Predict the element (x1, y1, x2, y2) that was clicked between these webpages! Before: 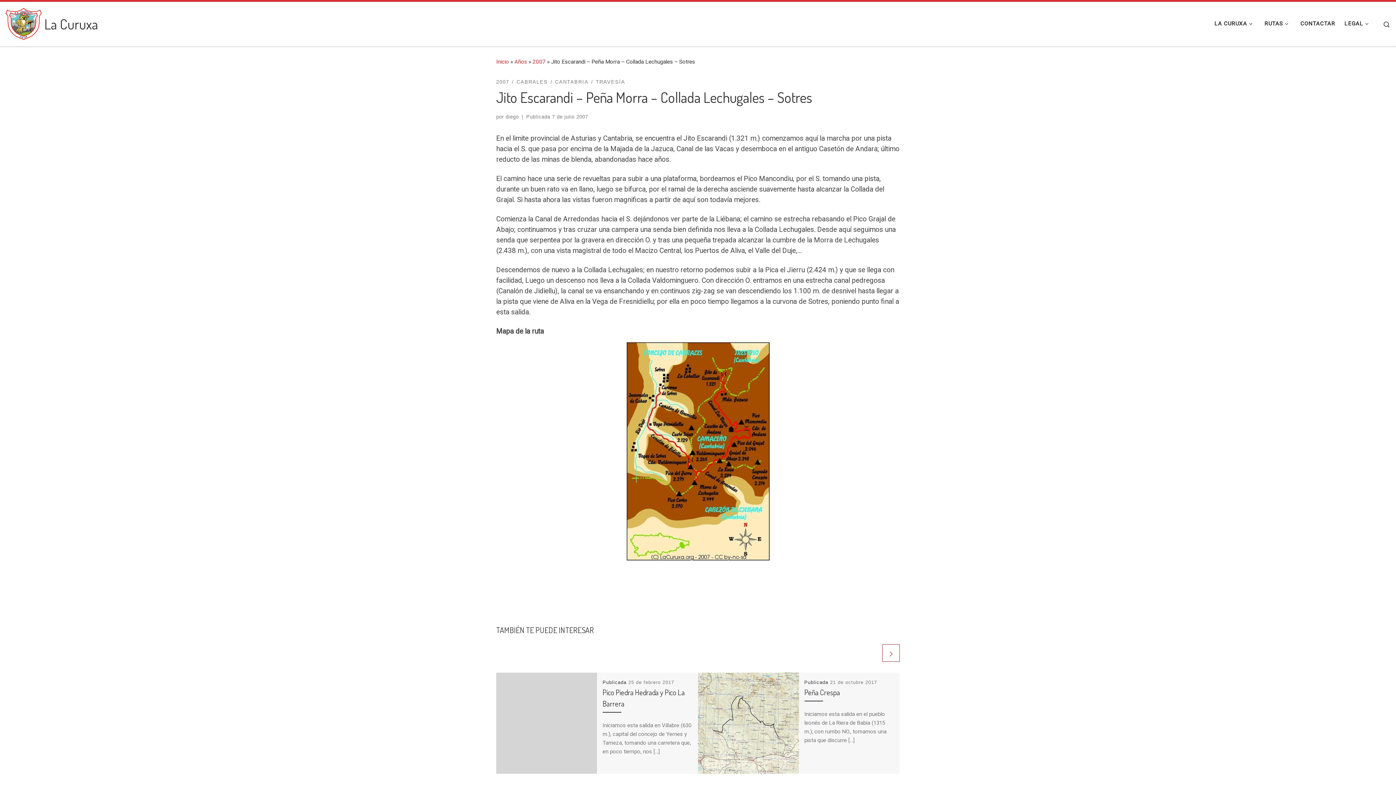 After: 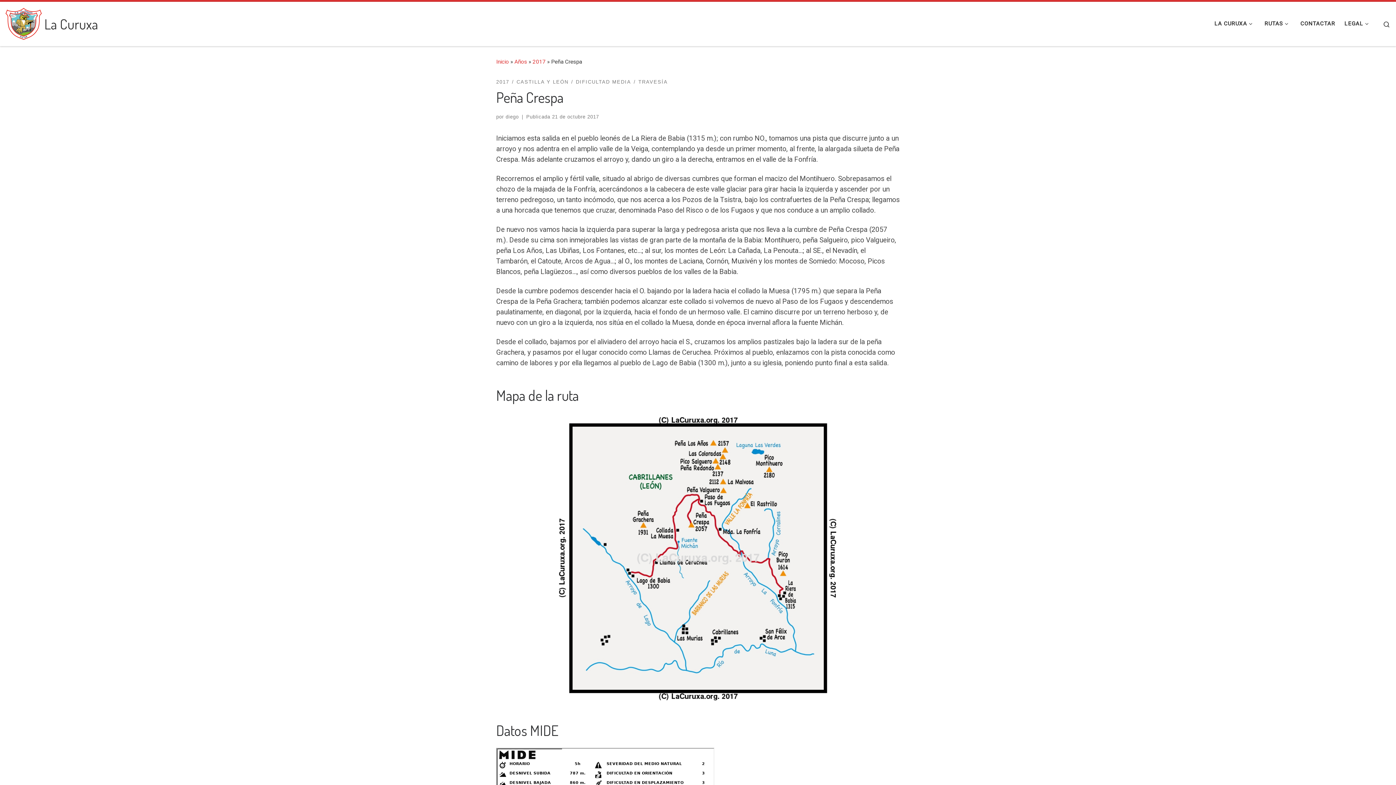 Action: bbox: (830, 680, 877, 685) label: 21 de octubre 2017